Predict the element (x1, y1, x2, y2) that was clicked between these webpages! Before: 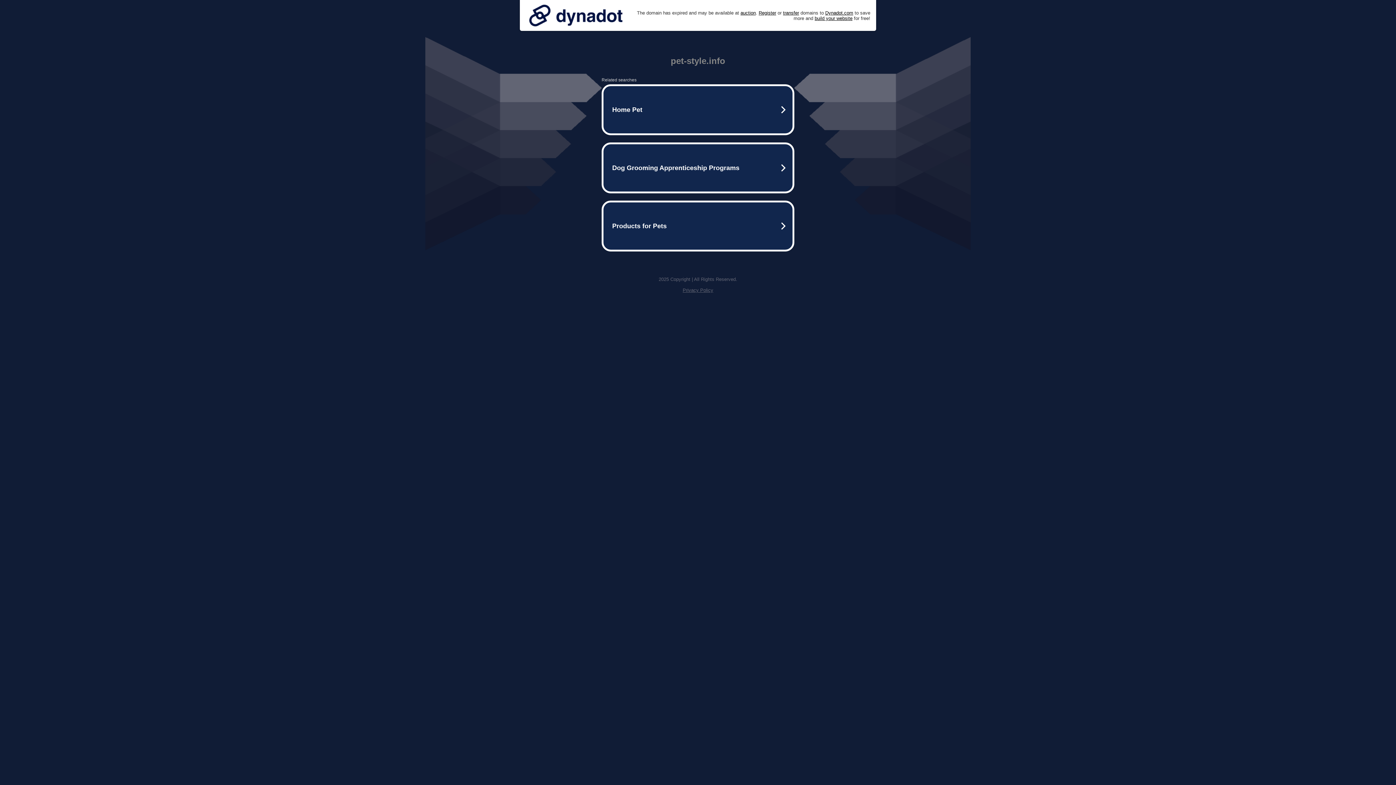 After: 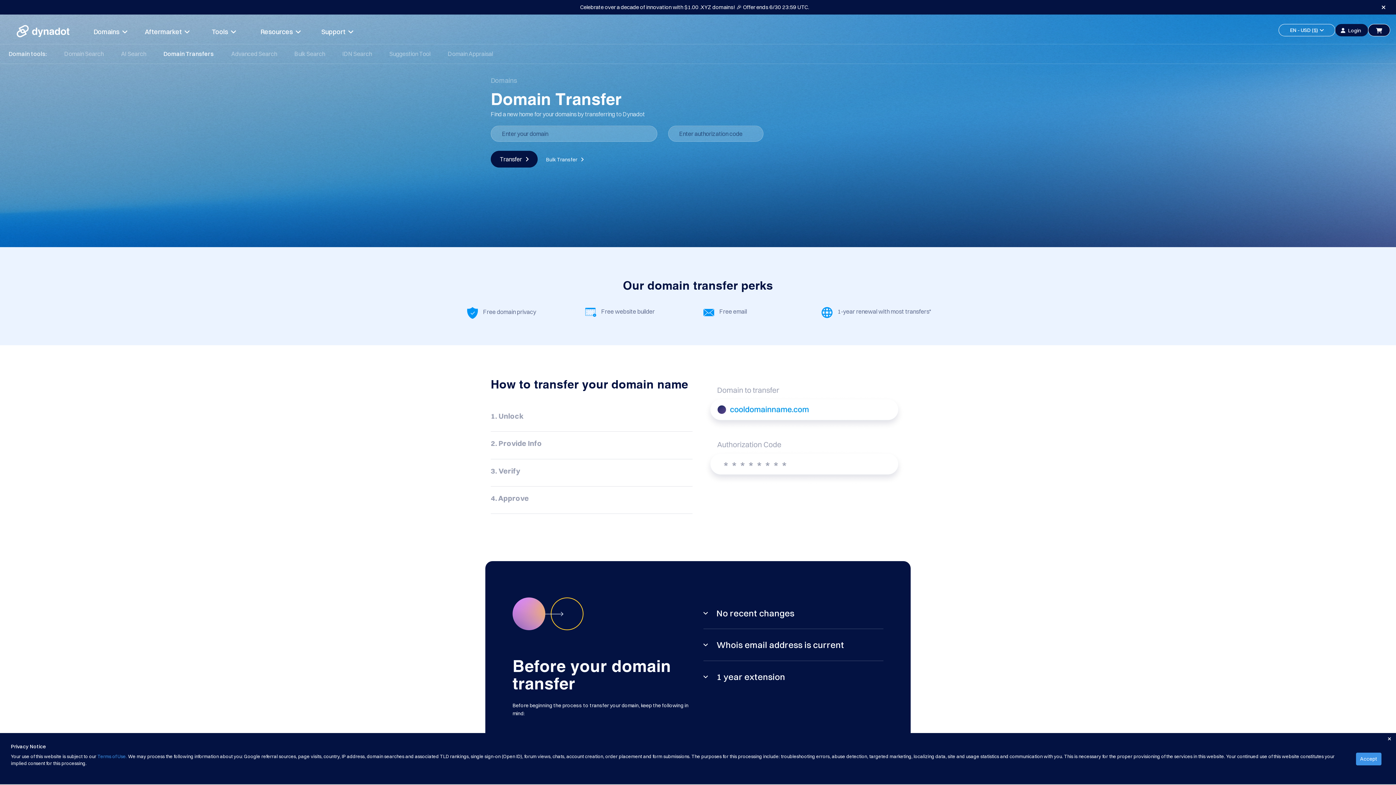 Action: label: transfer bbox: (783, 10, 799, 15)